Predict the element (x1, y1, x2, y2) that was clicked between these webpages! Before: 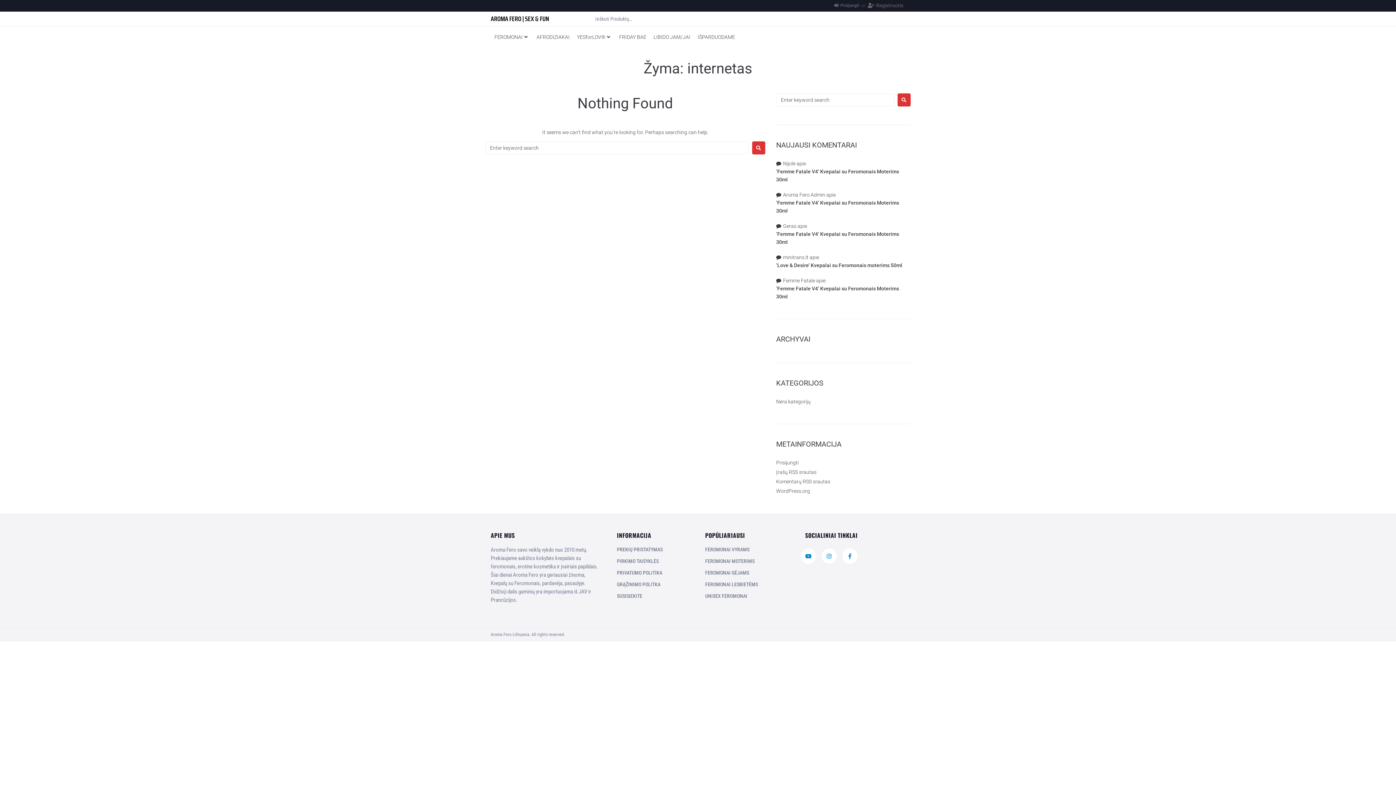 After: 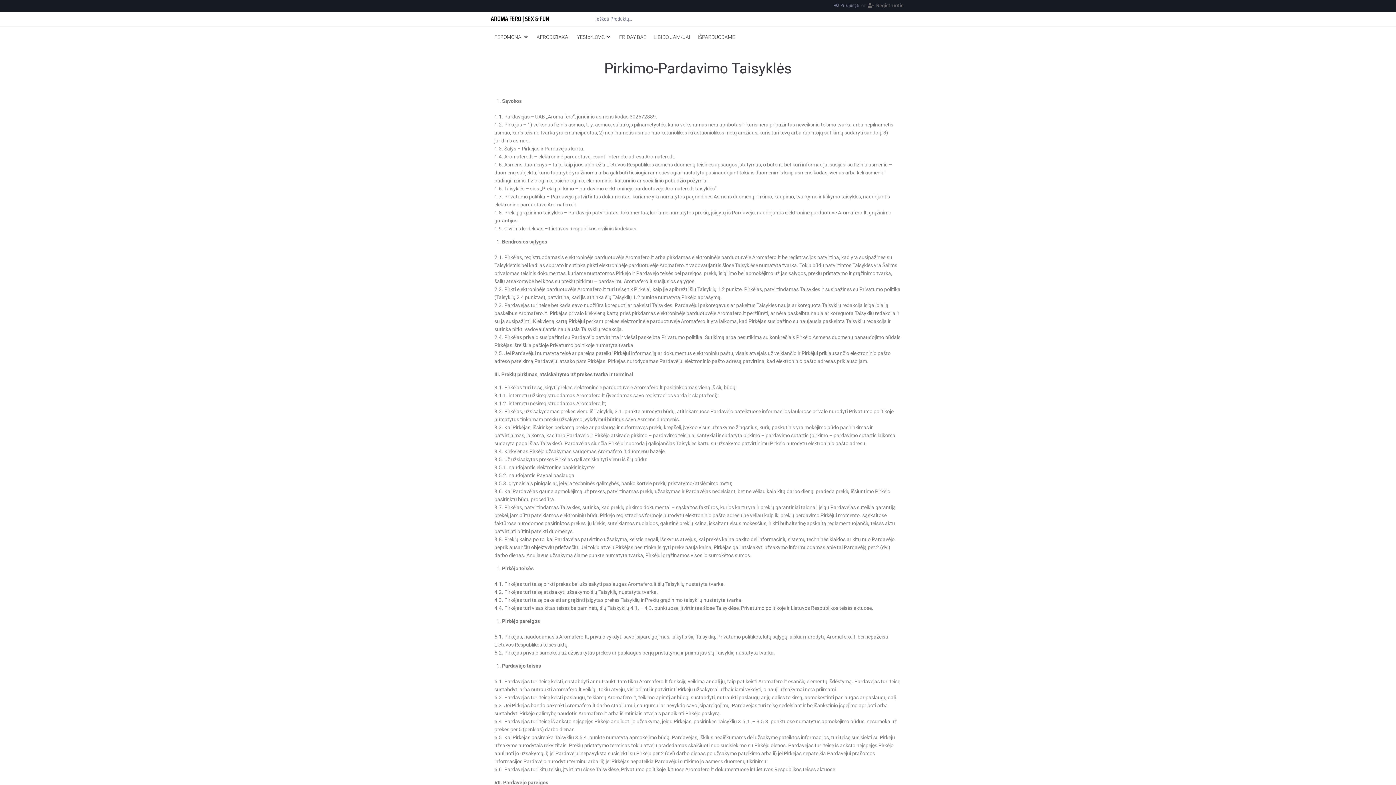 Action: label: PIRKIMO TAISYKLĖS bbox: (617, 558, 658, 564)